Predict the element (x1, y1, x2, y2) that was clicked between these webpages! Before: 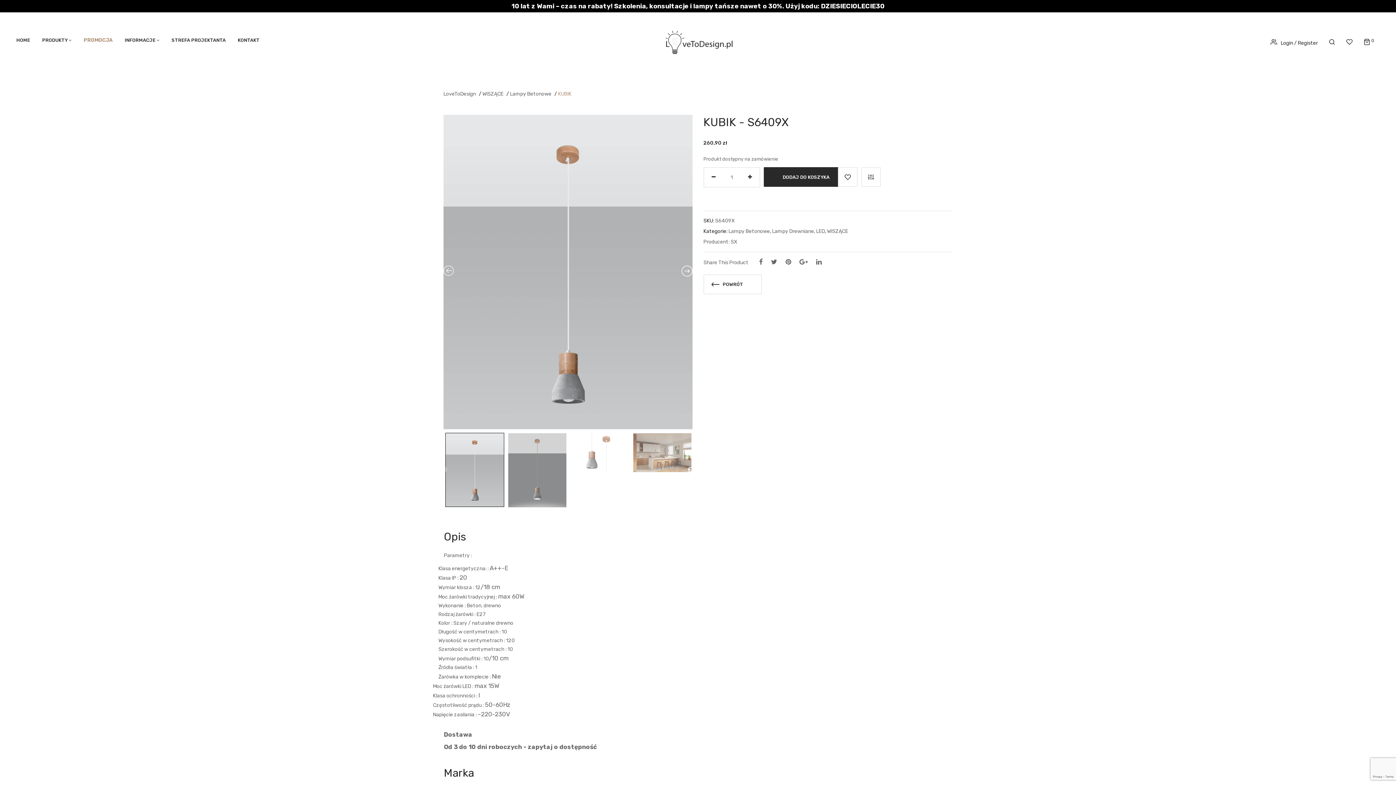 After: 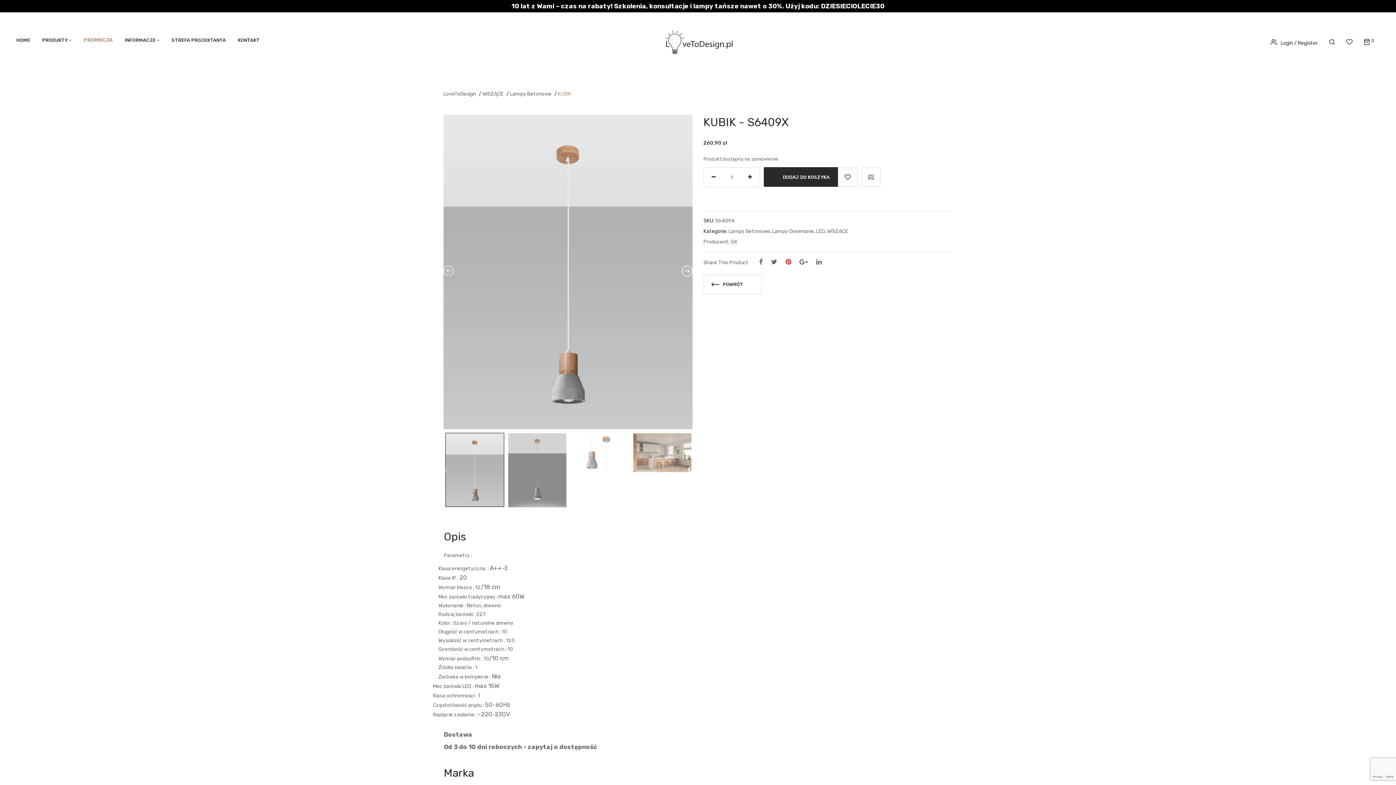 Action: bbox: (785, 257, 791, 266)